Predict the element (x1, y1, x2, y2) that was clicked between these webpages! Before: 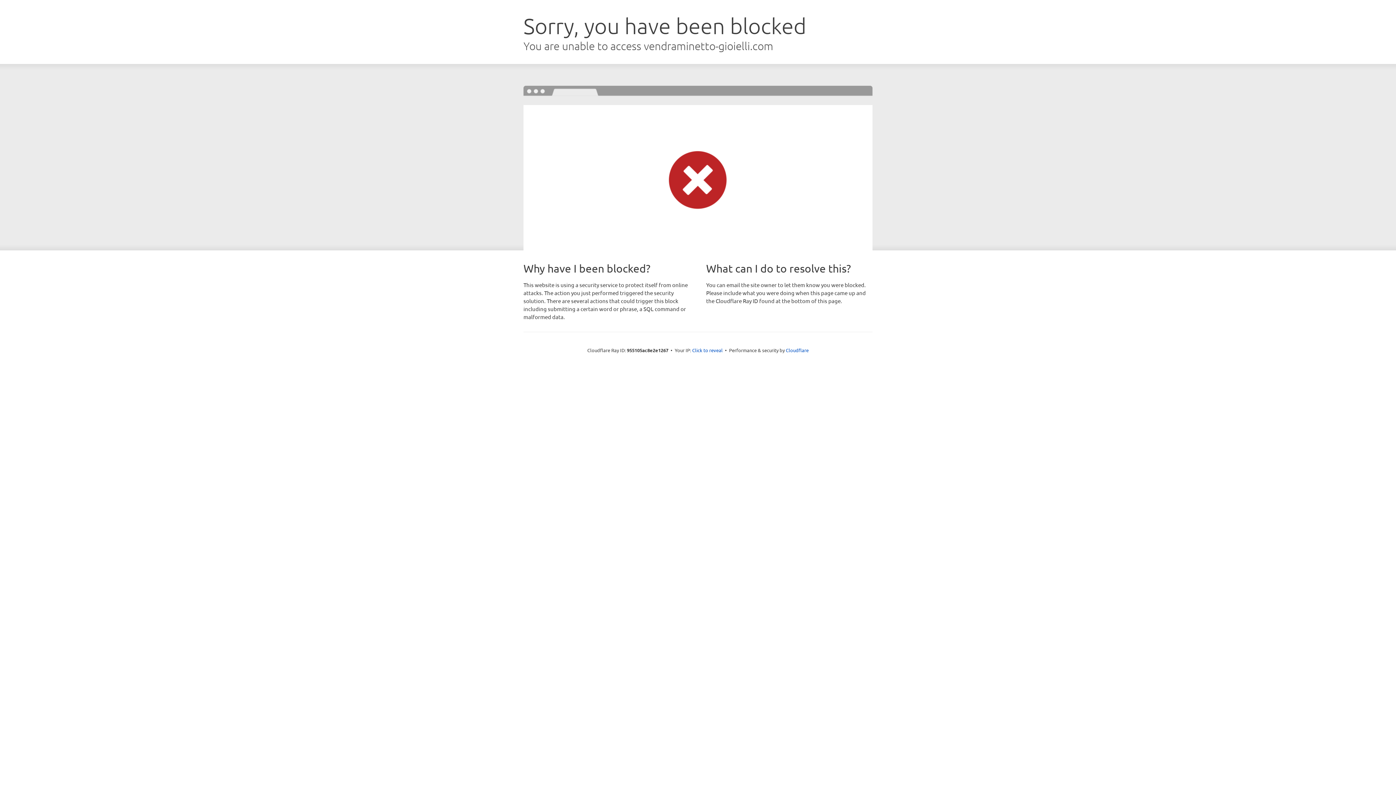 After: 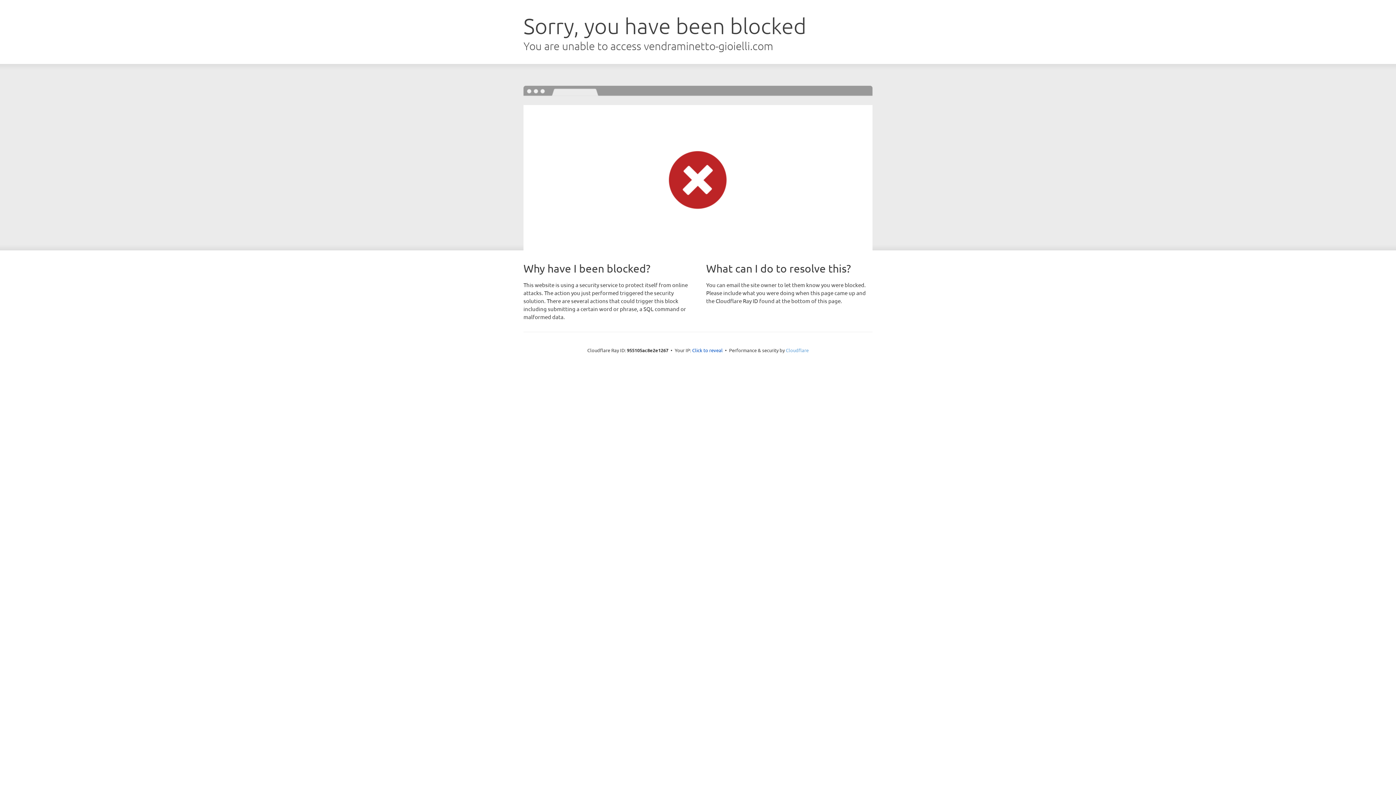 Action: bbox: (786, 347, 808, 353) label: Cloudflare